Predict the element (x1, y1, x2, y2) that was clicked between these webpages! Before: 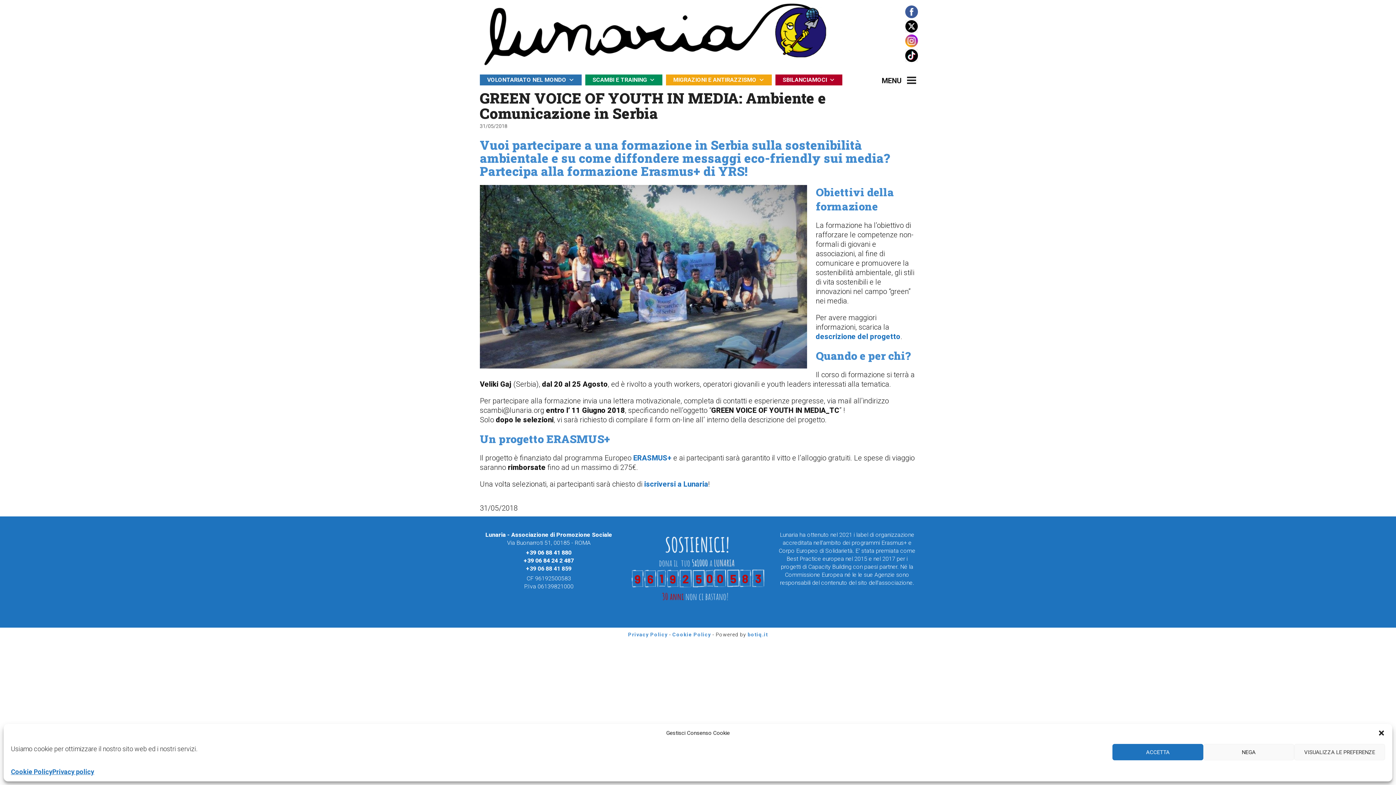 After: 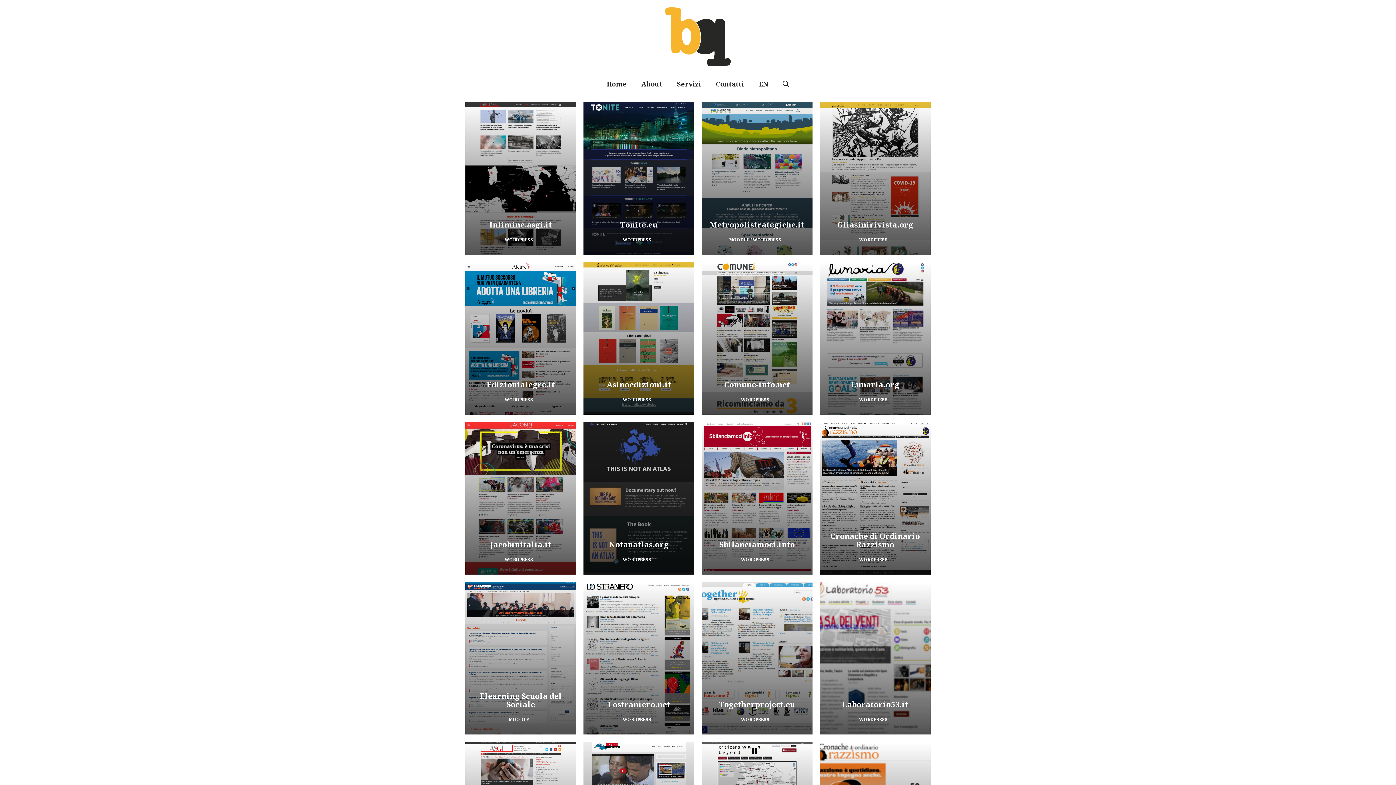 Action: label: botiq.it bbox: (747, 631, 768, 637)